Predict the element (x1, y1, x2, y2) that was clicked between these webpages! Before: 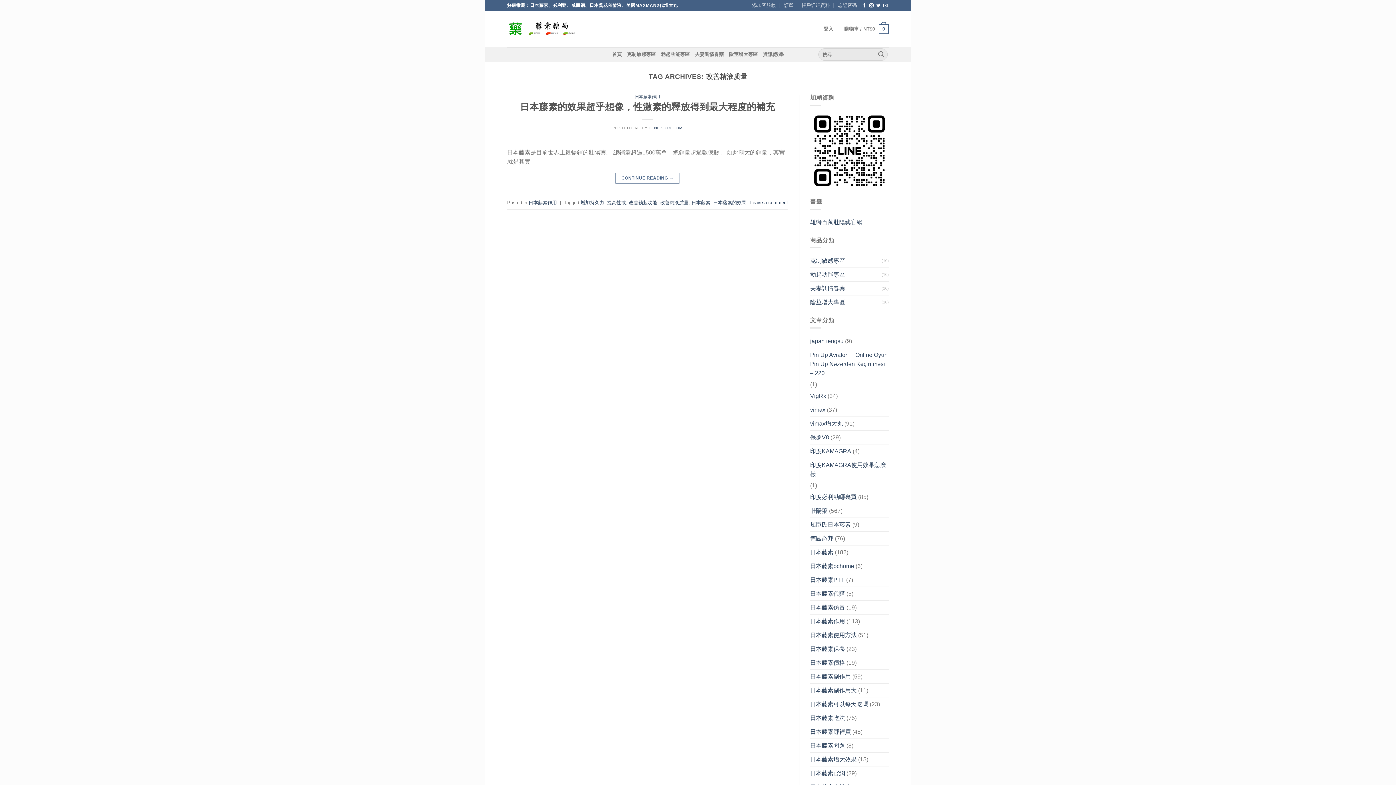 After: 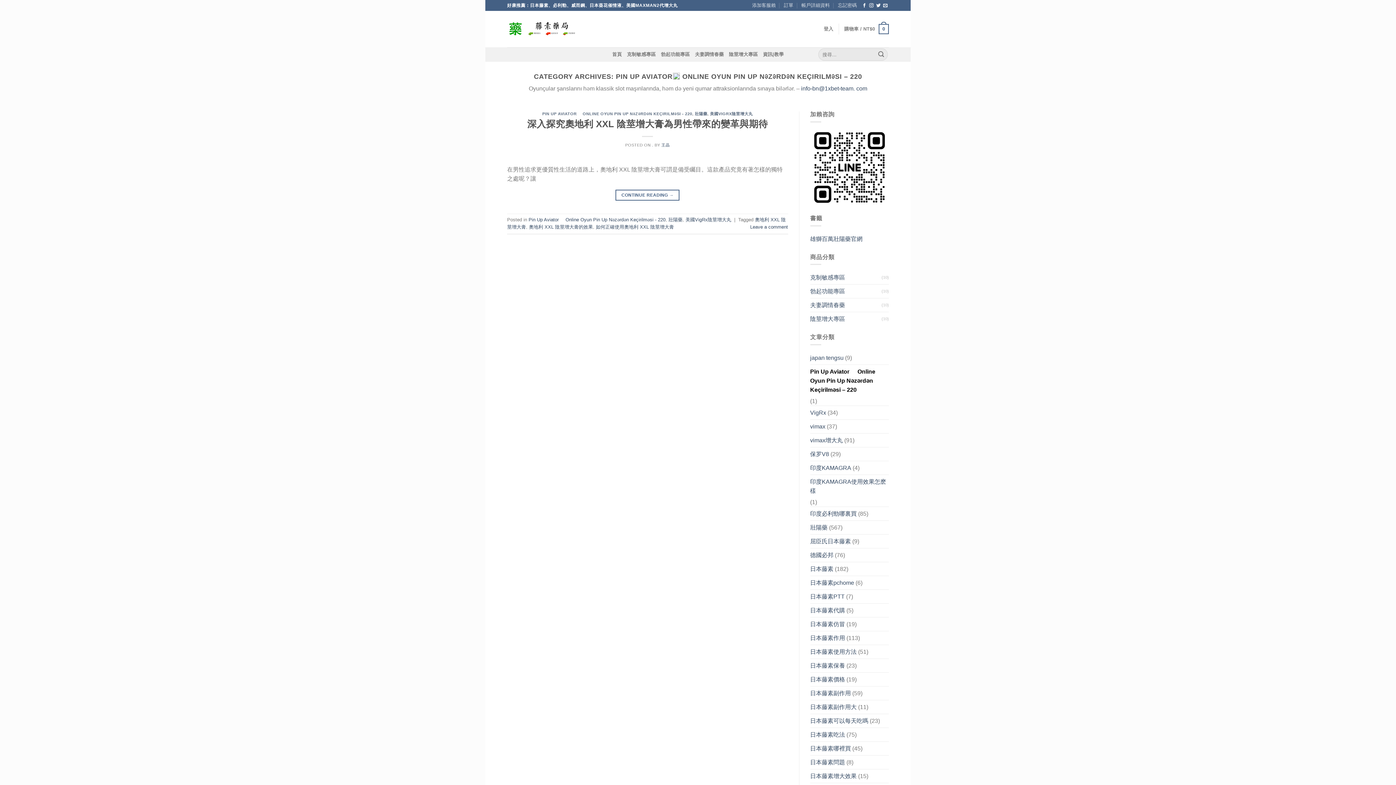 Action: label: Pin Up Aviator Online Oyun Pin Up Nəzərdən Keçirilməsi – 220 bbox: (810, 348, 889, 379)